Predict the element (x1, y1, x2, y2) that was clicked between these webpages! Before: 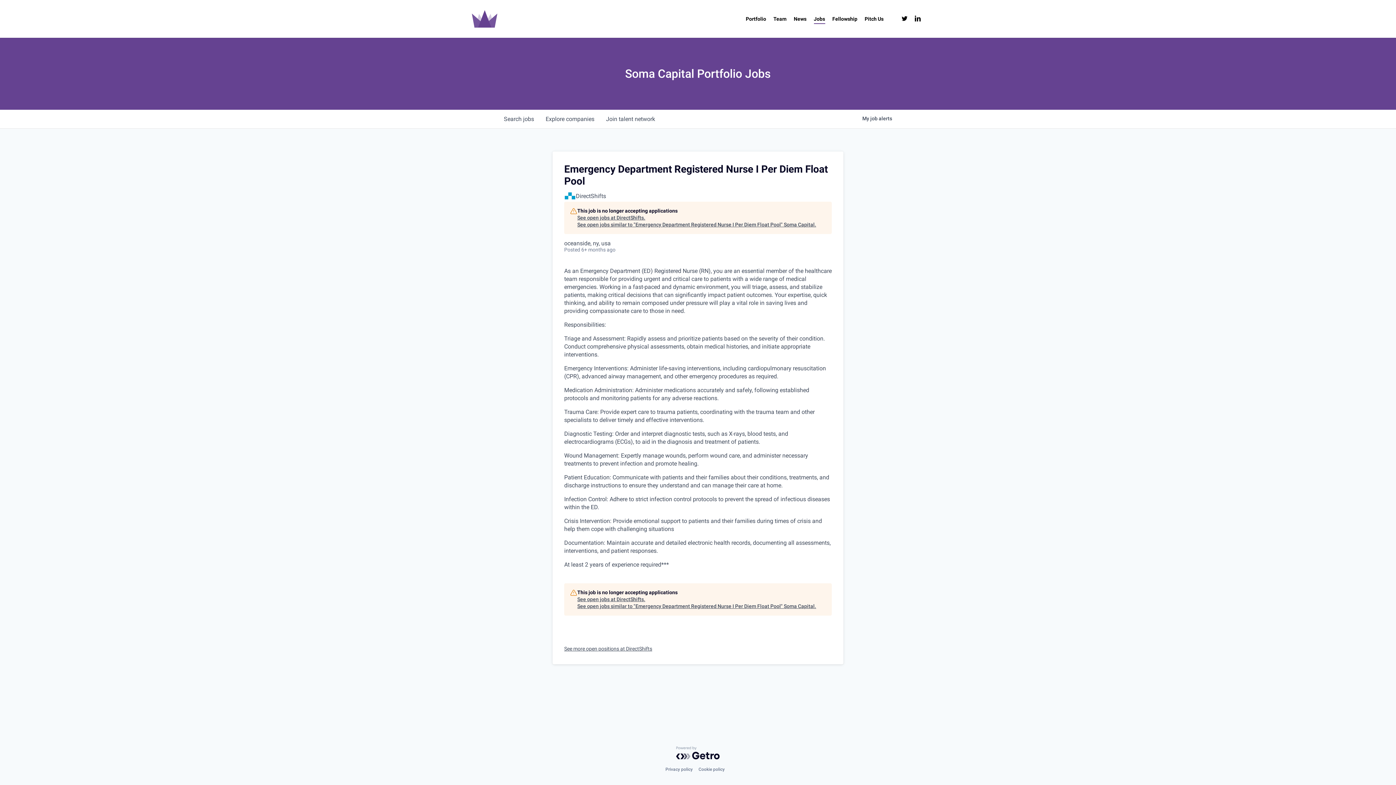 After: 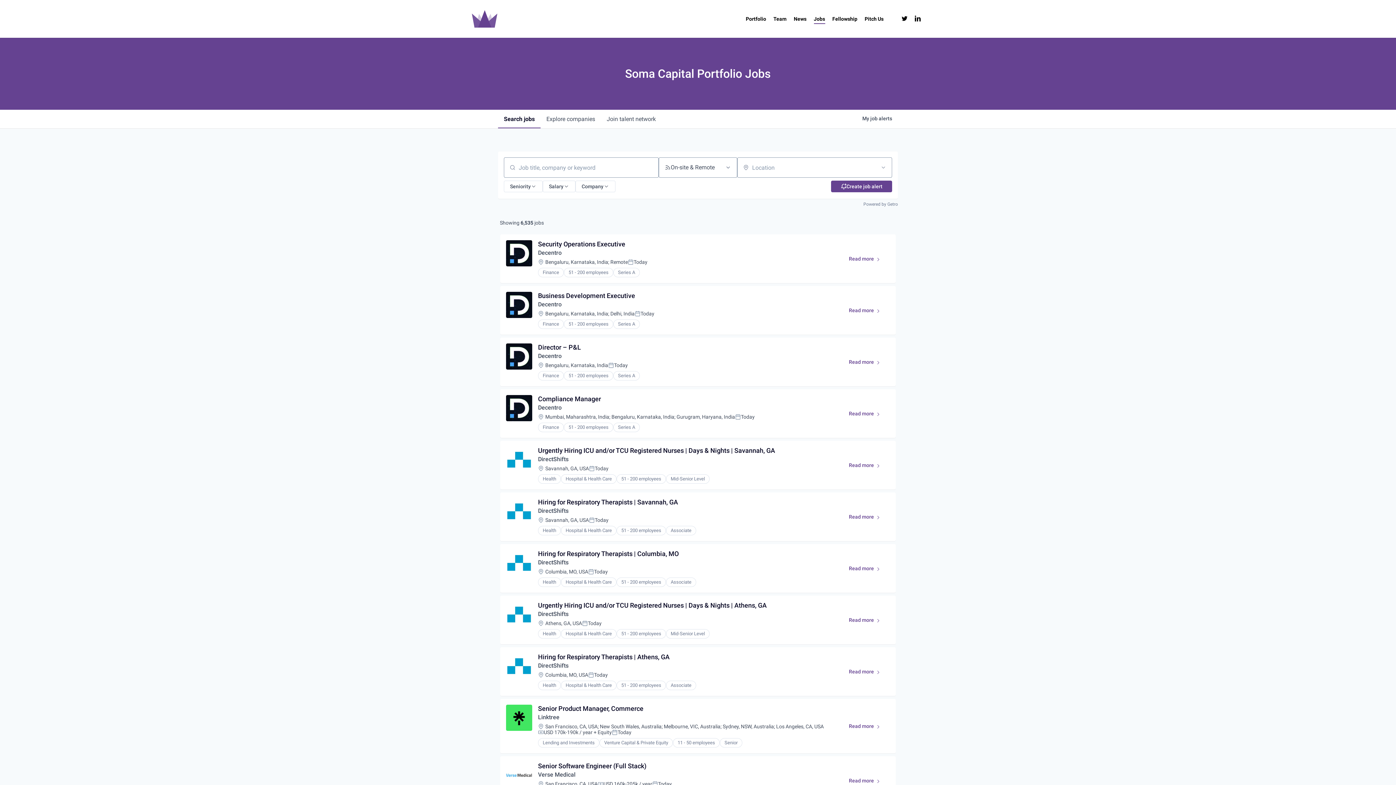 Action: label: Search 
jobs bbox: (498, 109, 540, 128)